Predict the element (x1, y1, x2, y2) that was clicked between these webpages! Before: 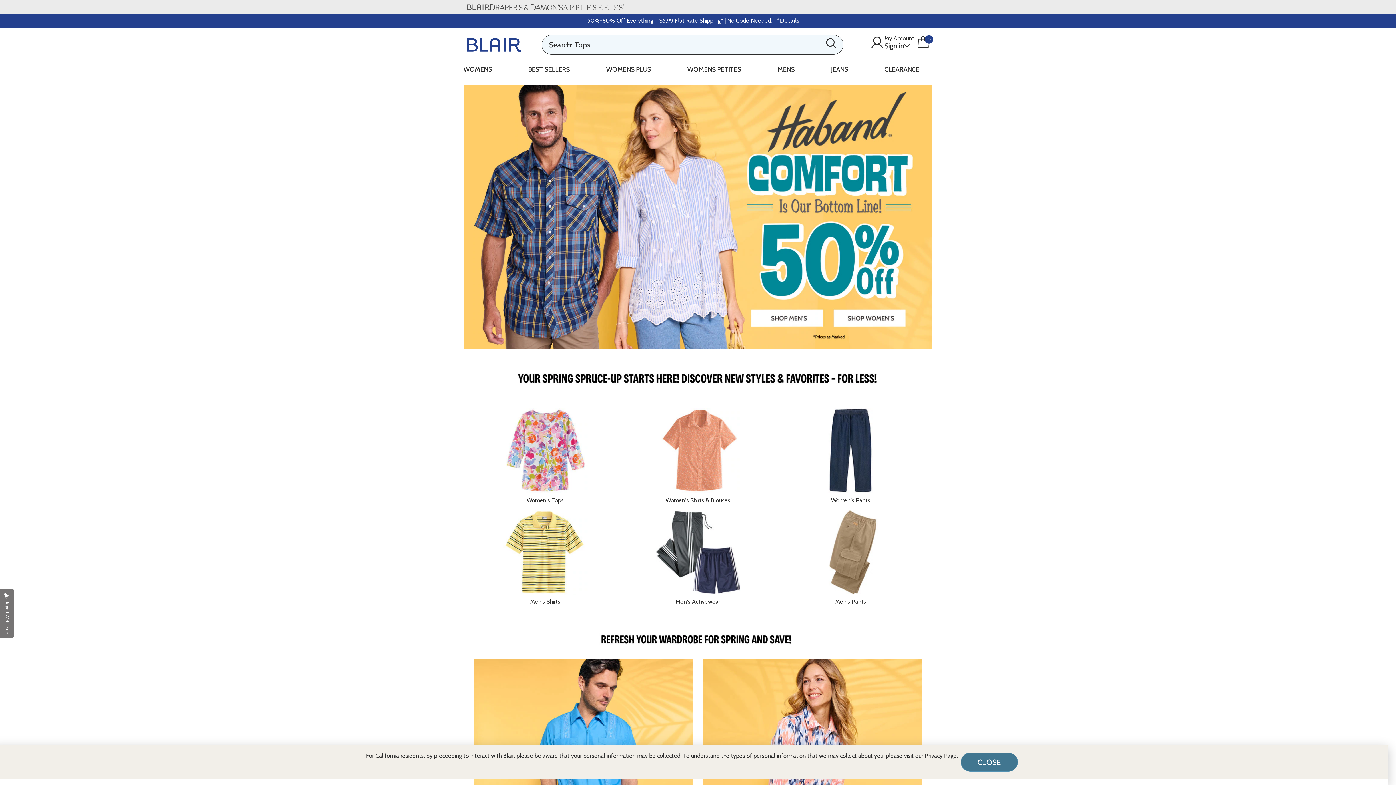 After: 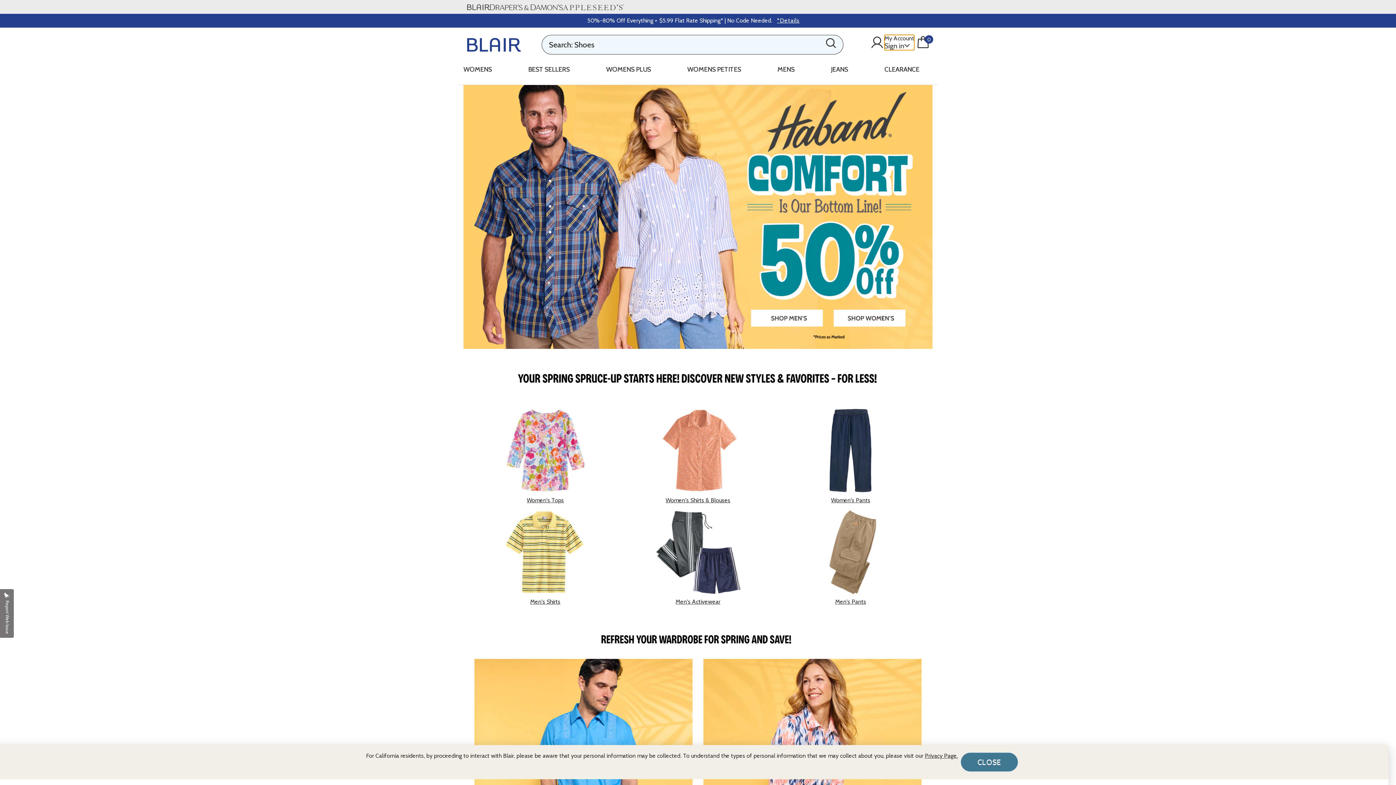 Action: label: My Account
Sign in bbox: (884, 34, 914, 50)